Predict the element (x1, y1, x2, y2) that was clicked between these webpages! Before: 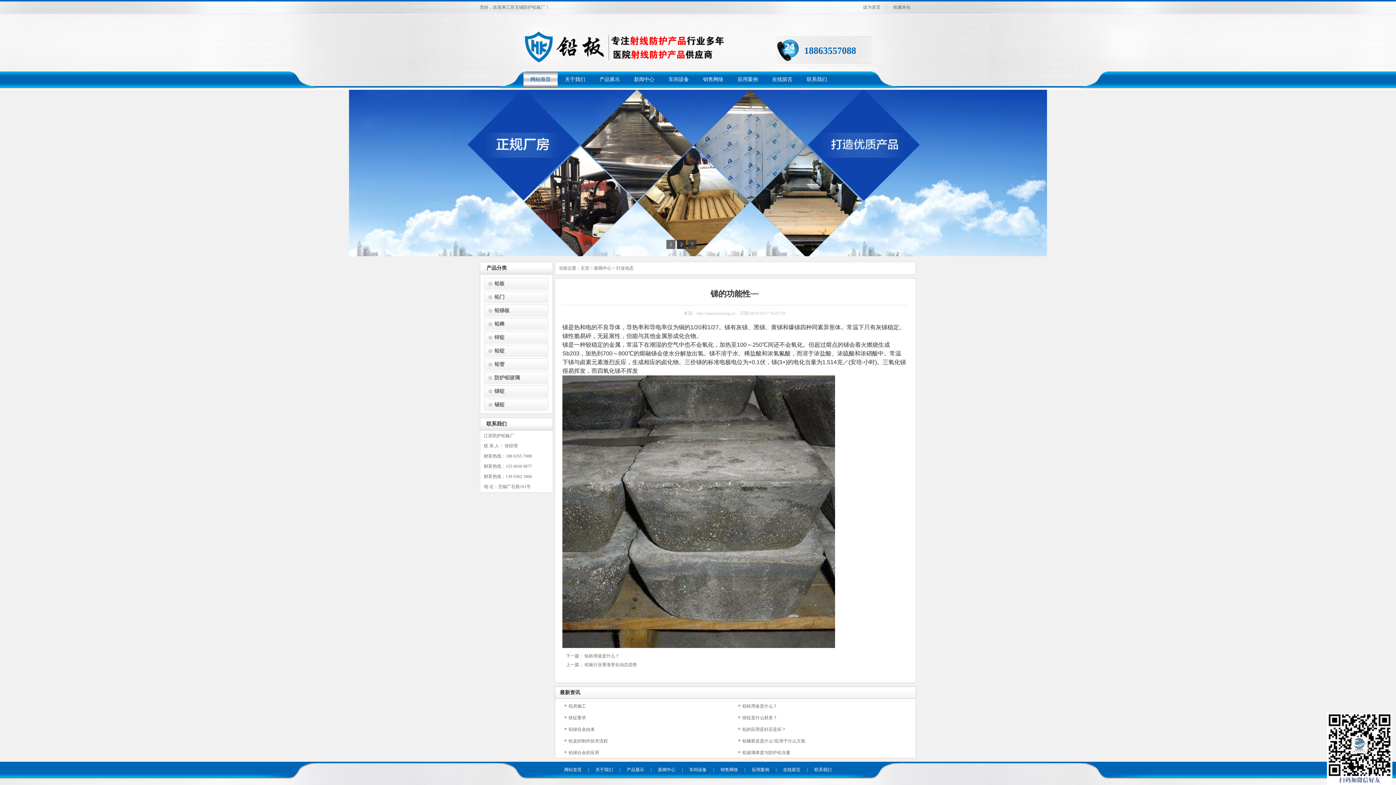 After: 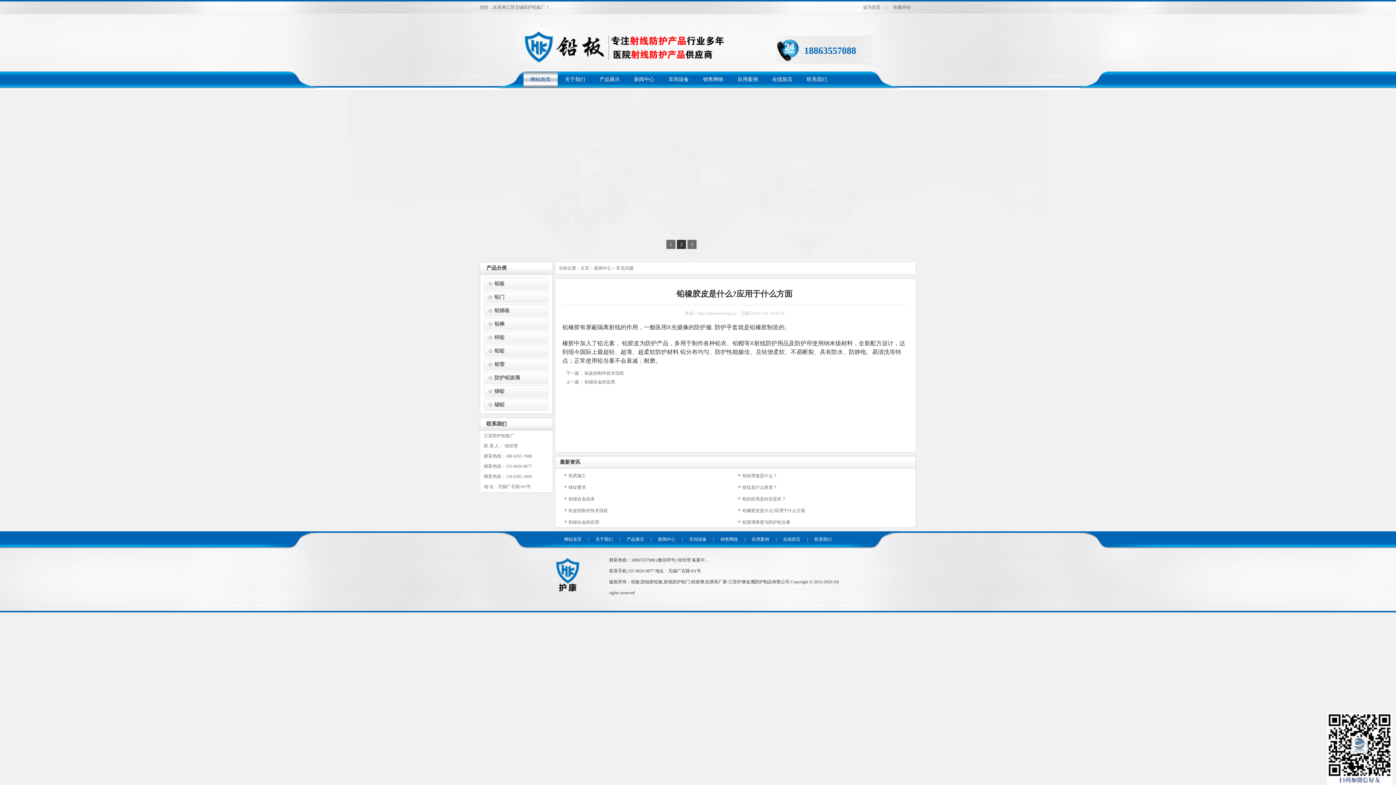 Action: label: 铅橡胶皮是什么?应用于什么方面 bbox: (738, 738, 805, 744)